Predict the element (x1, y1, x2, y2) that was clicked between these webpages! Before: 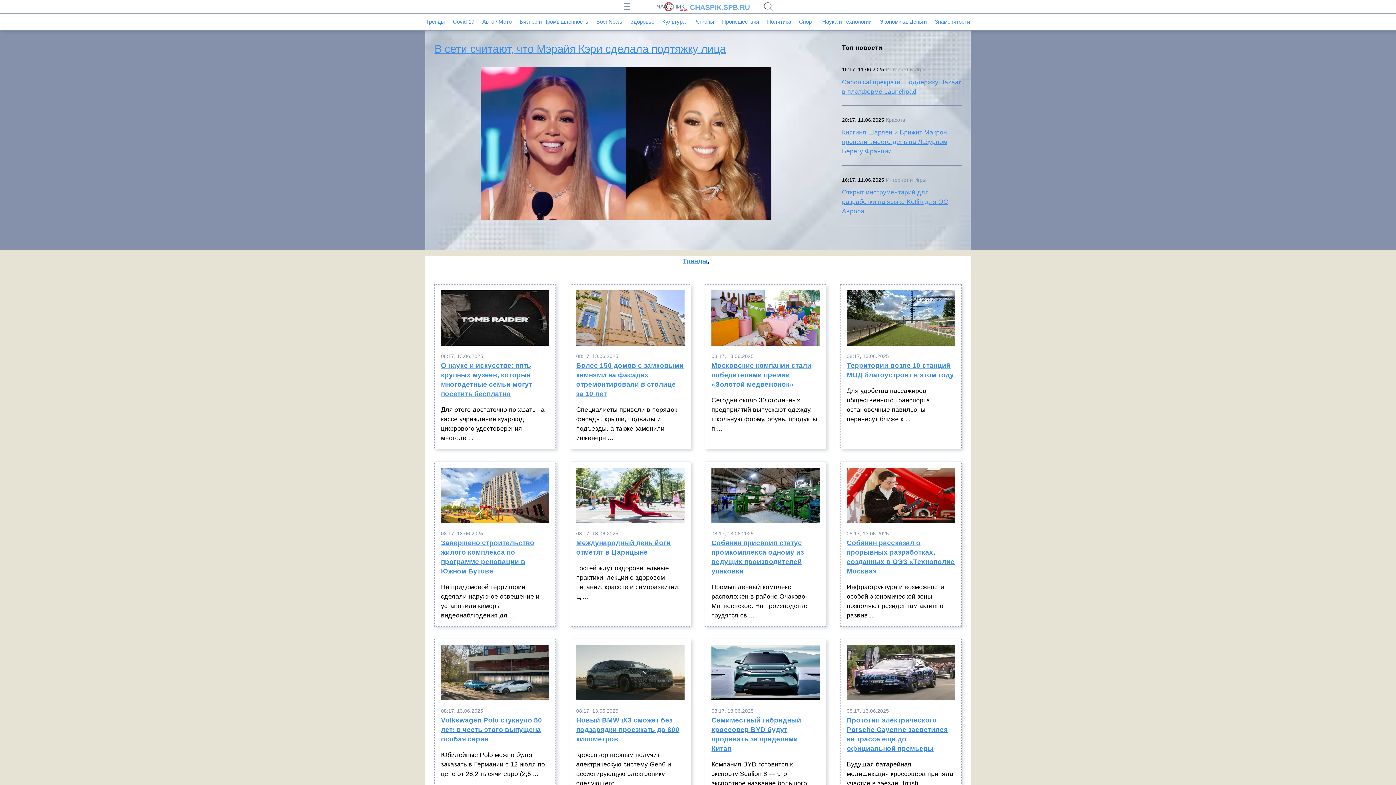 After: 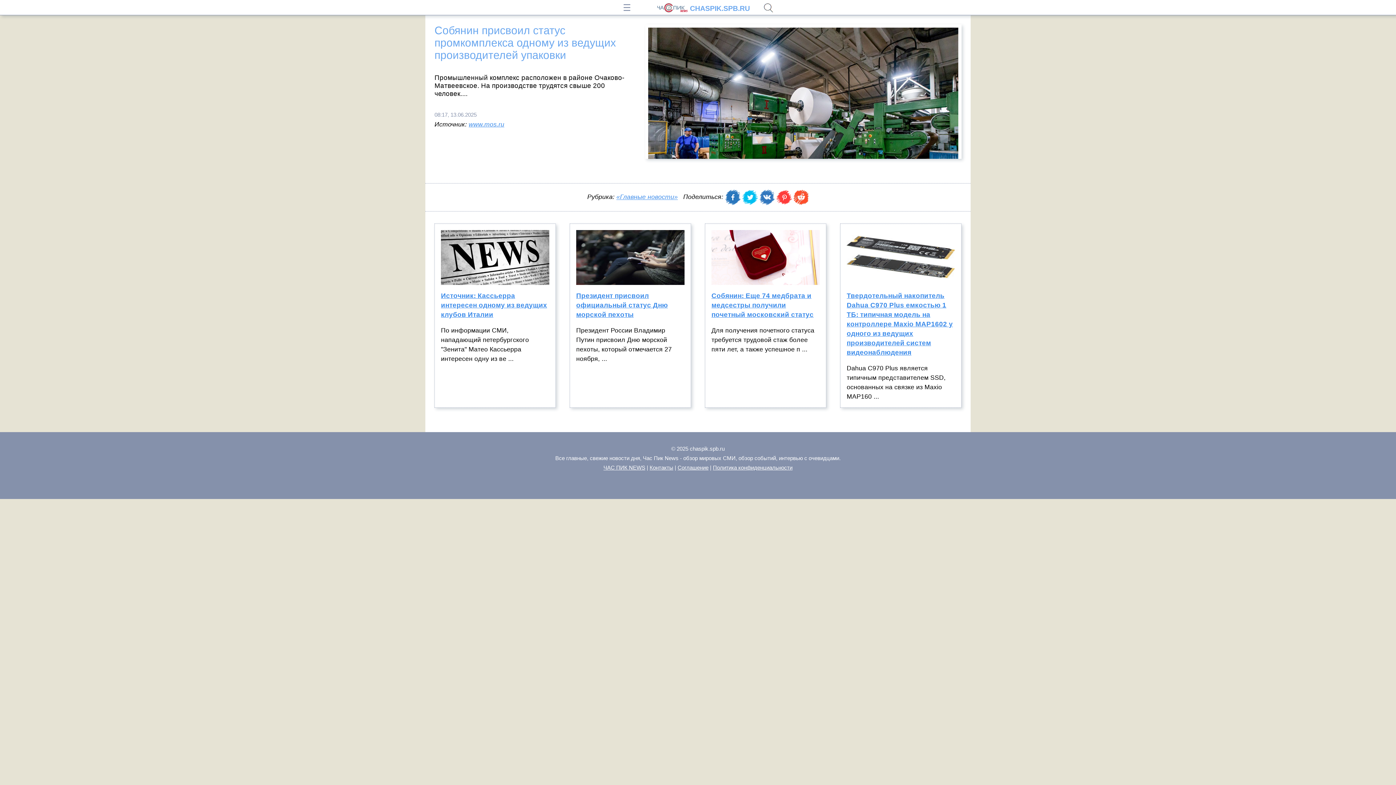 Action: bbox: (711, 538, 819, 582) label: Собянин присвоил статус промкомплекса одному из ведущих производителей упаковки